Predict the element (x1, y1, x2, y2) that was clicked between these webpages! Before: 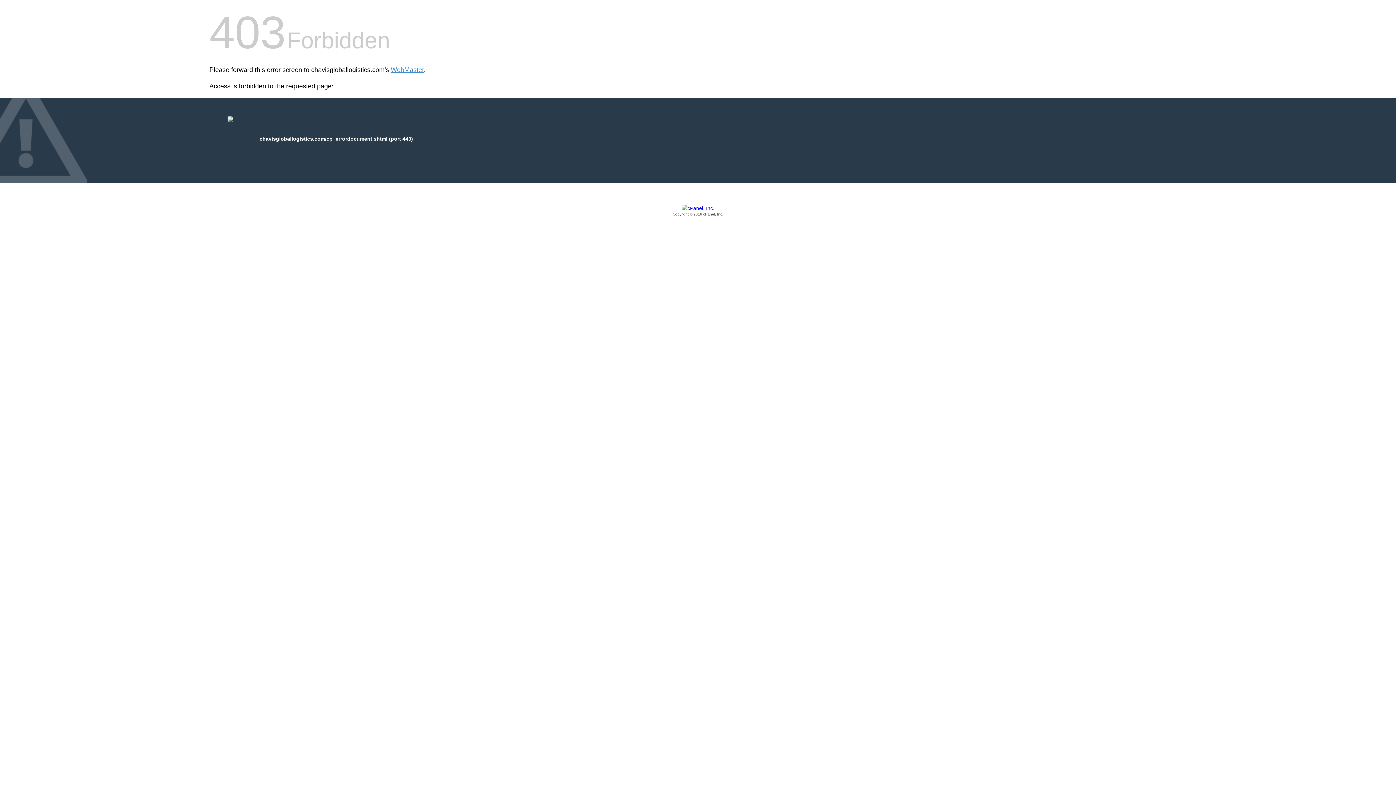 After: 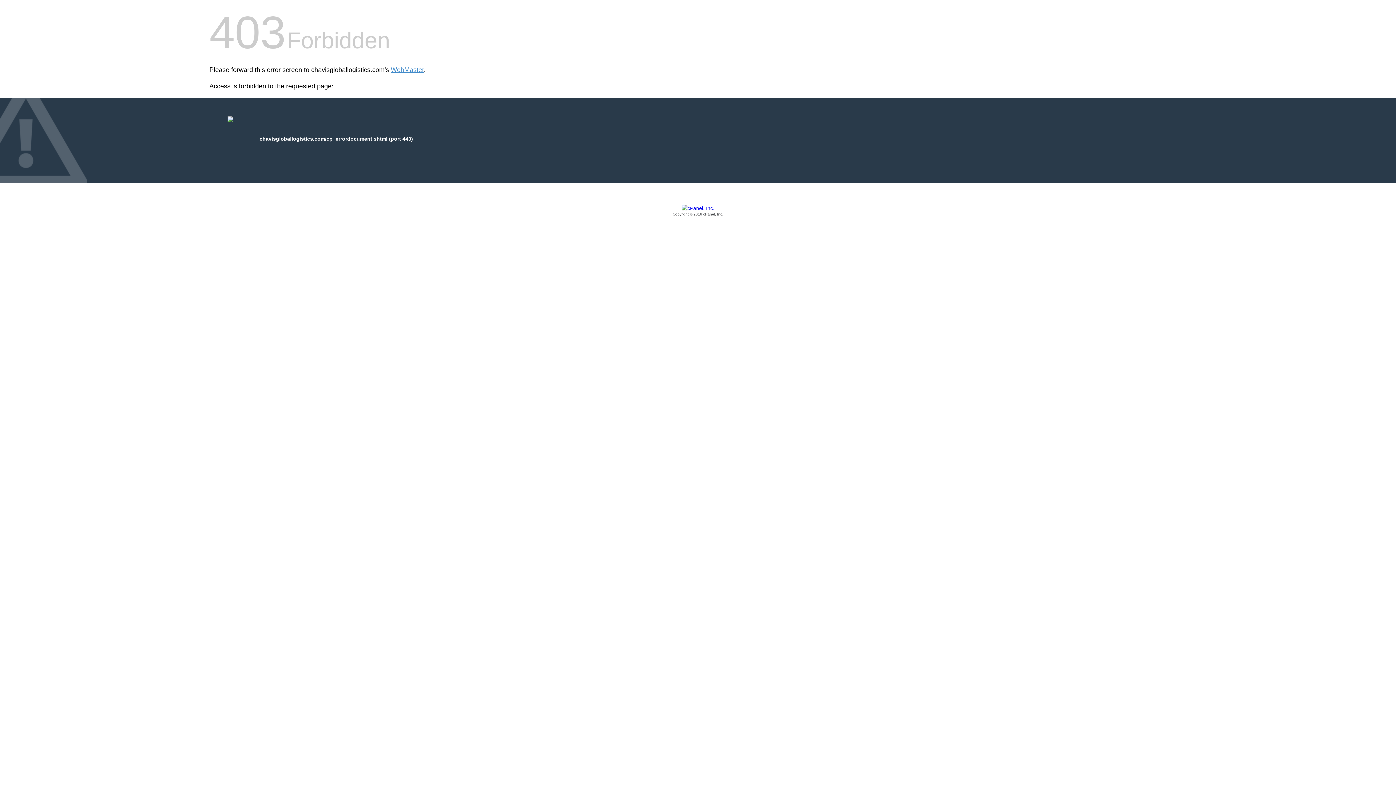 Action: label: Copyright © 2016 cPanel, Inc. bbox: (209, 205, 1186, 217)